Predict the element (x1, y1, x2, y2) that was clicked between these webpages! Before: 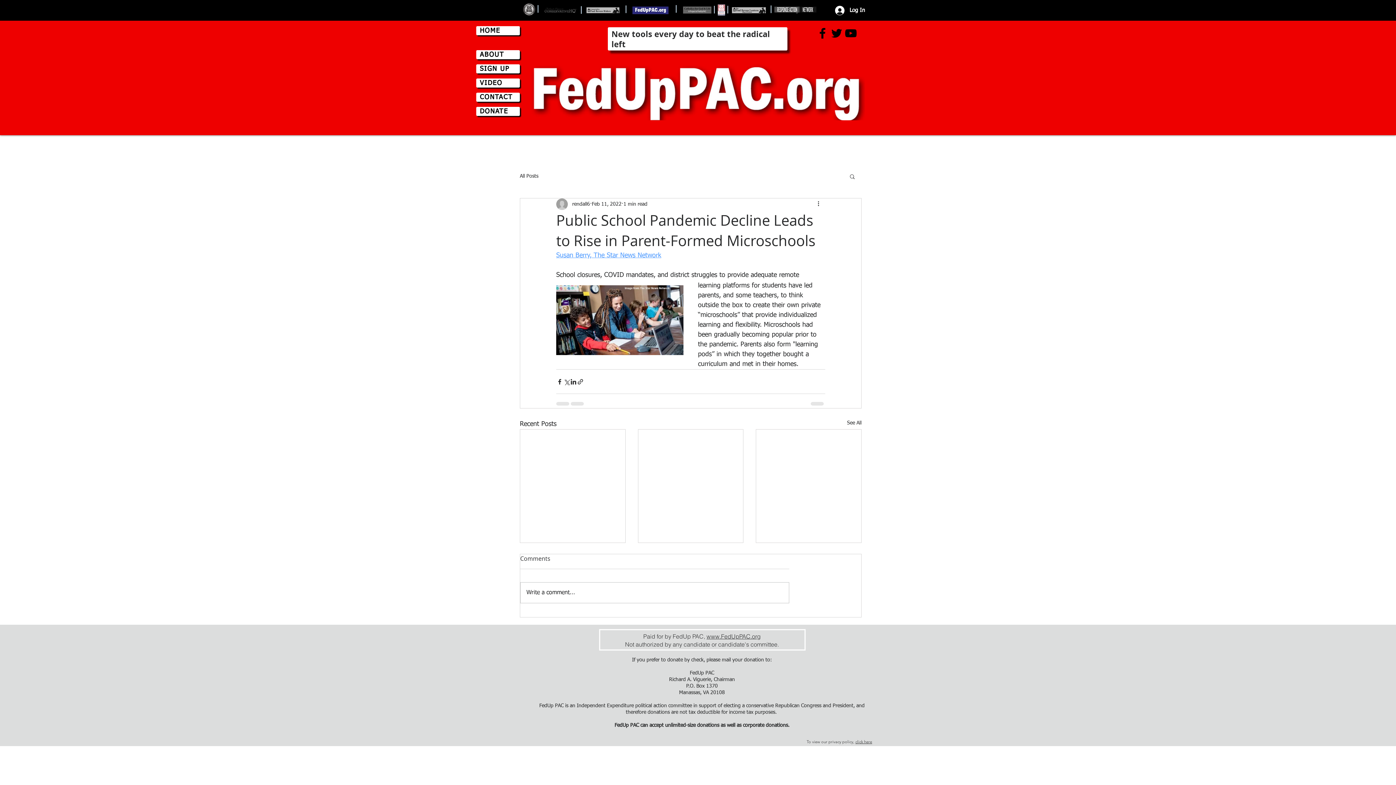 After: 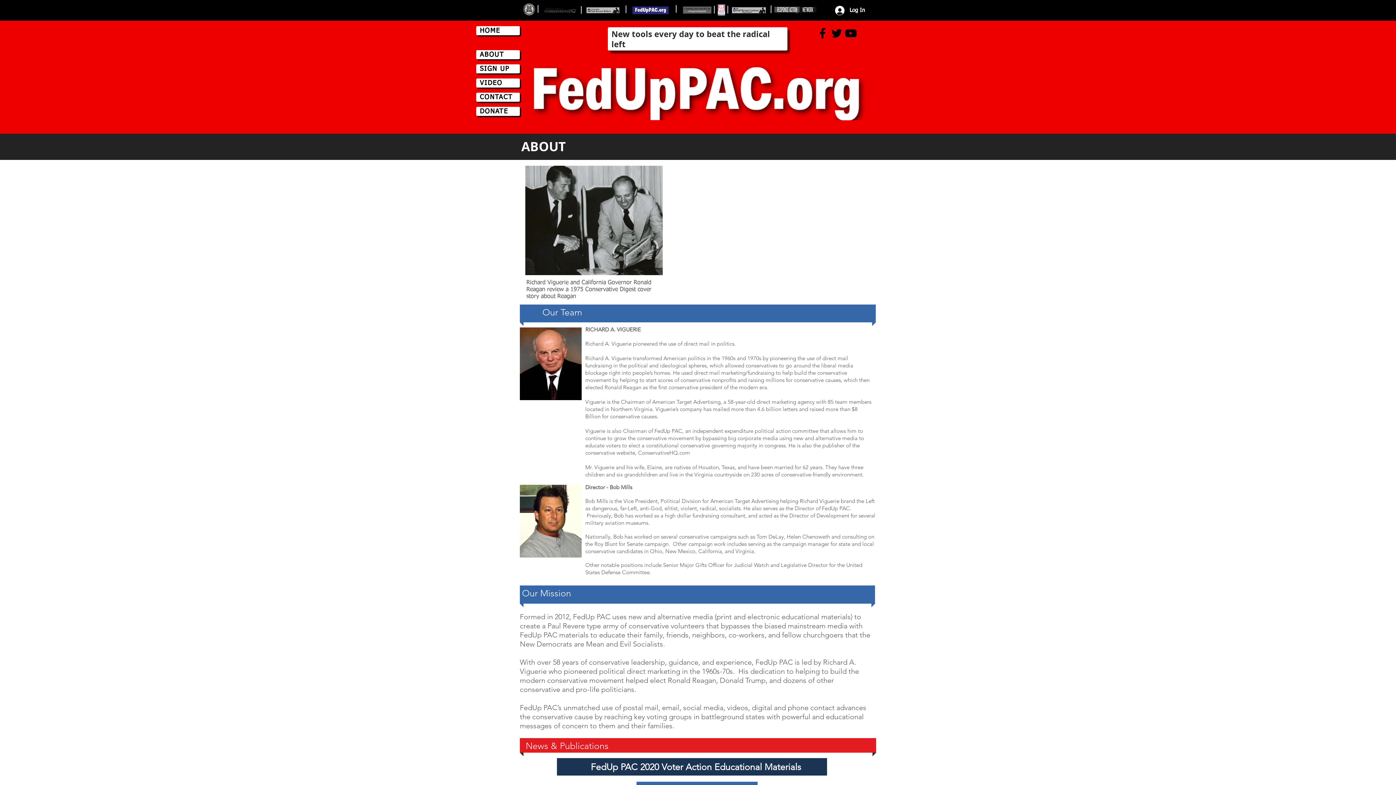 Action: bbox: (476, 50, 520, 59) label: ABOUT